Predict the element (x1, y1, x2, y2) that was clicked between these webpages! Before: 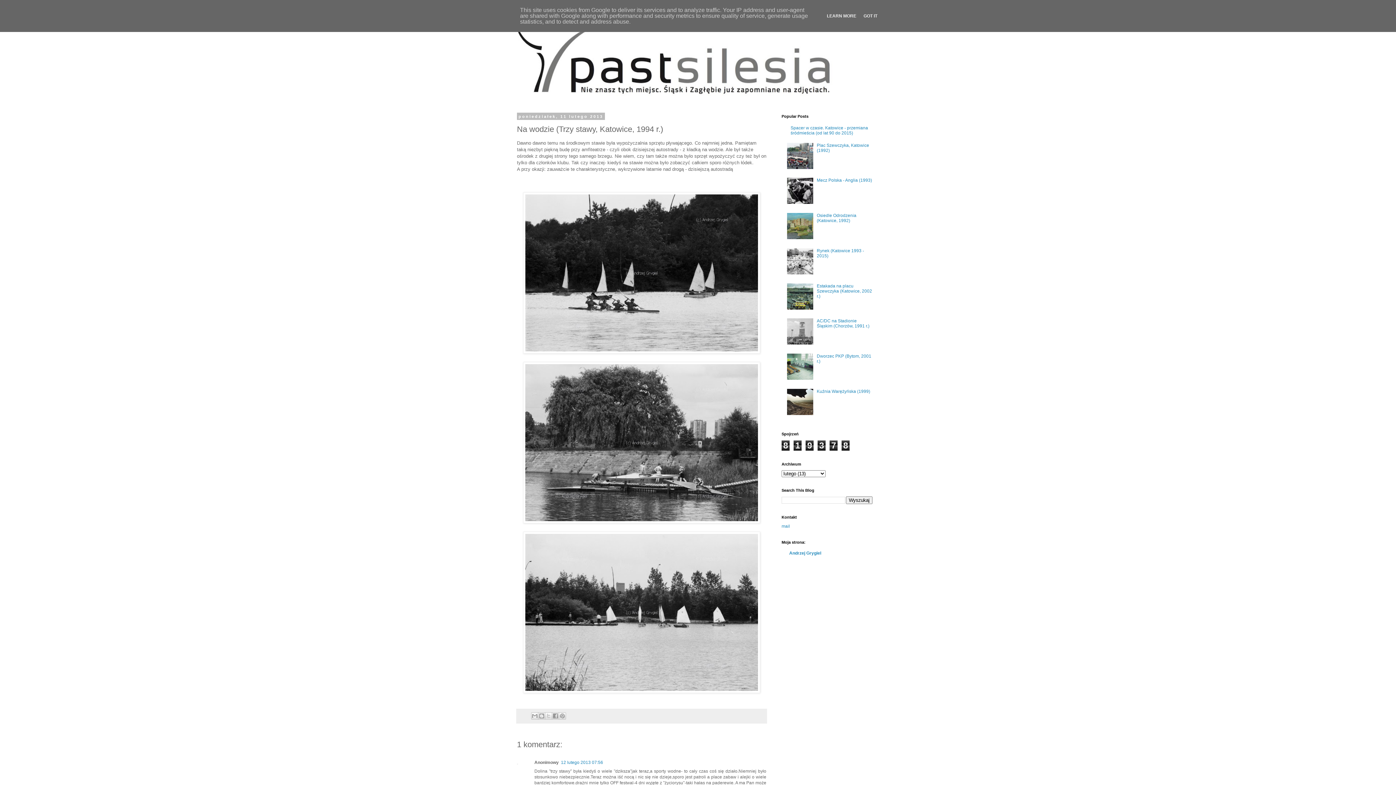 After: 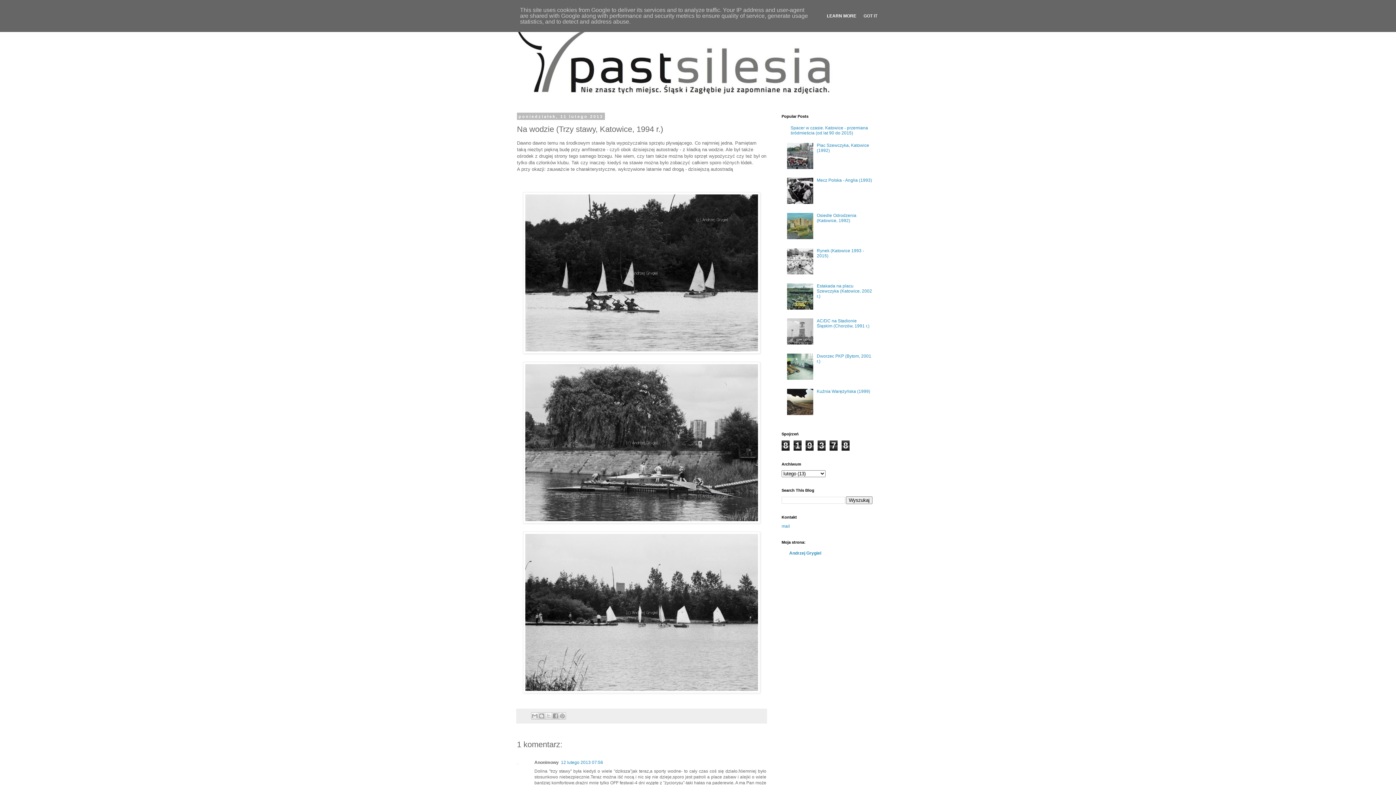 Action: label: LEARN MORE bbox: (824, 13, 858, 18)